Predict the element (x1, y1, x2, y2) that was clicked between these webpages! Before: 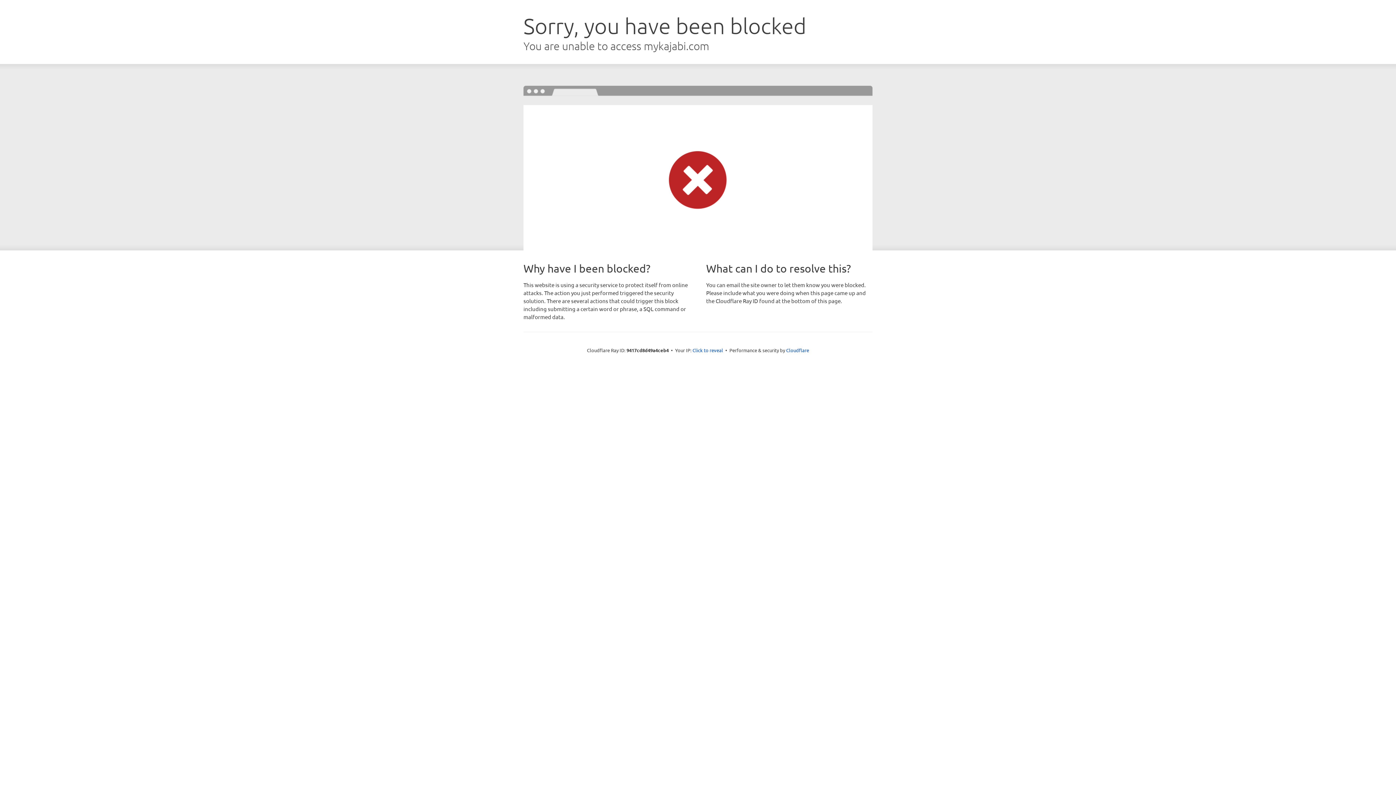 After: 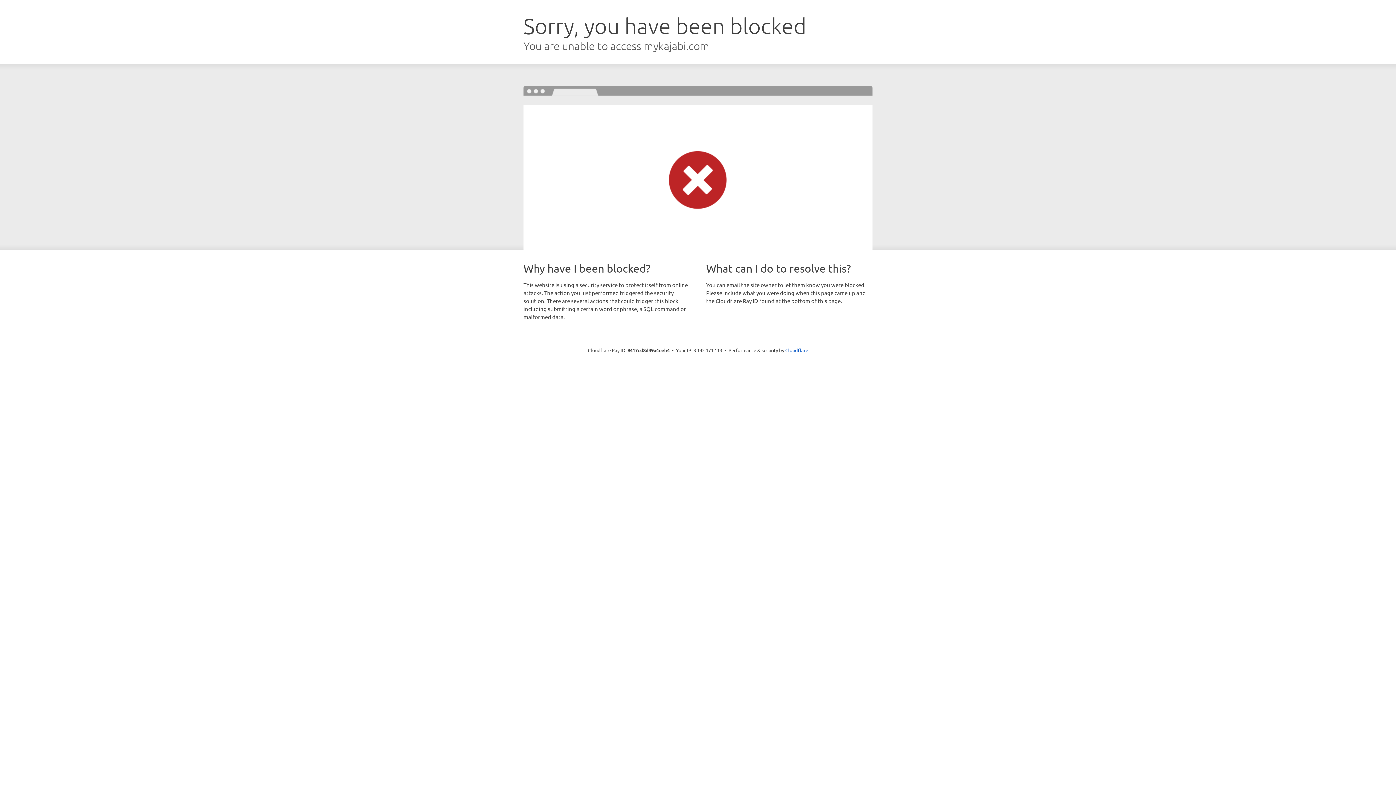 Action: bbox: (692, 346, 723, 353) label: Click to reveal